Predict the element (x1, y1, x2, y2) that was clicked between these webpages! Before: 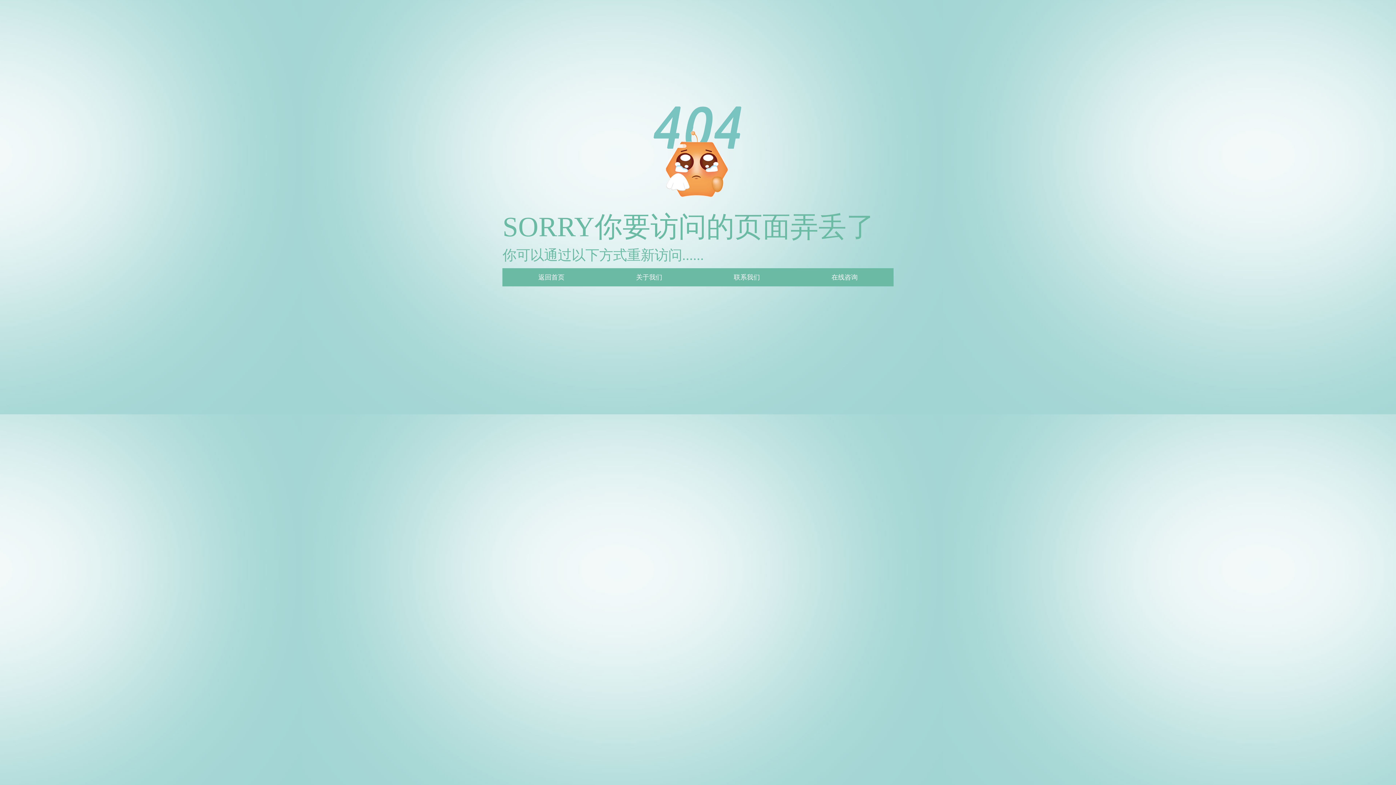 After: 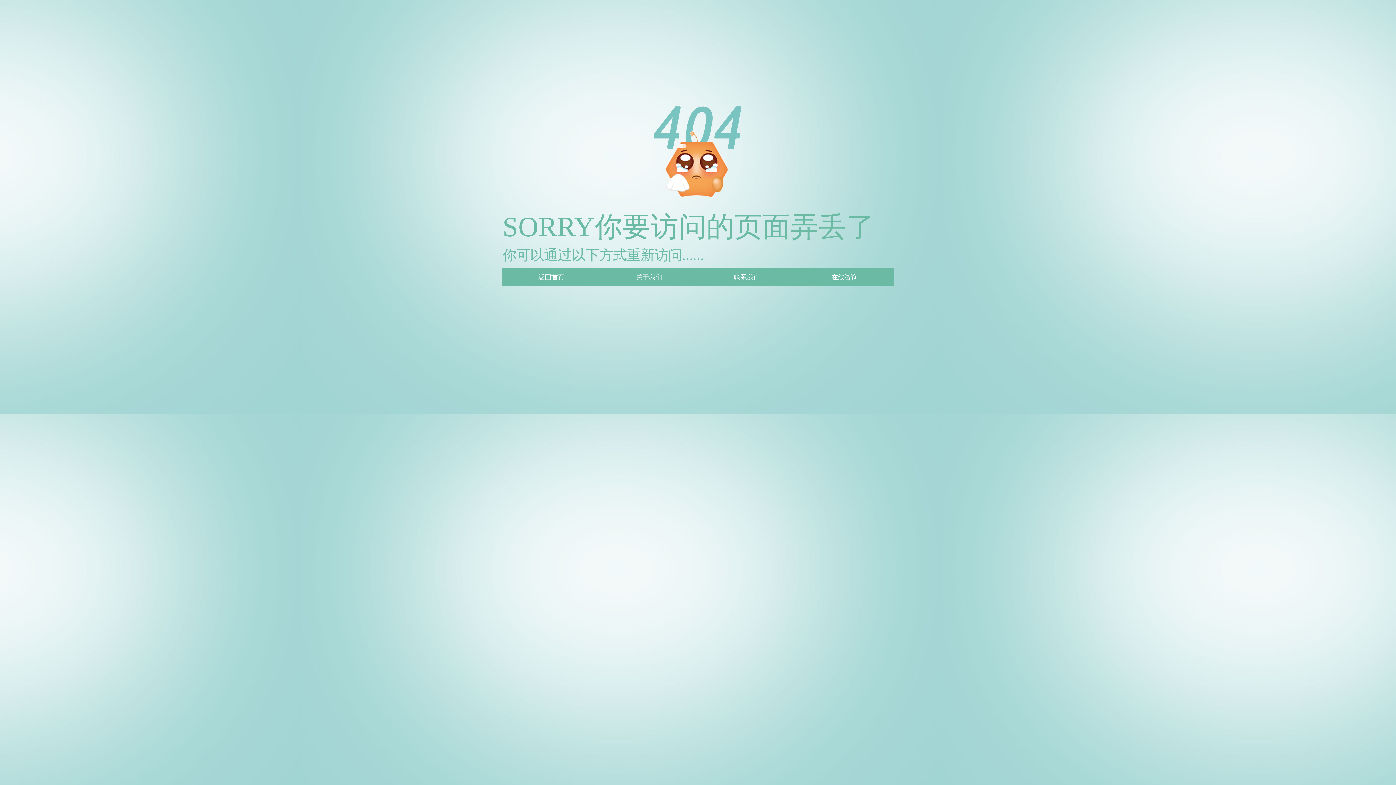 Action: label: 联系我们 bbox: (733, 273, 760, 281)